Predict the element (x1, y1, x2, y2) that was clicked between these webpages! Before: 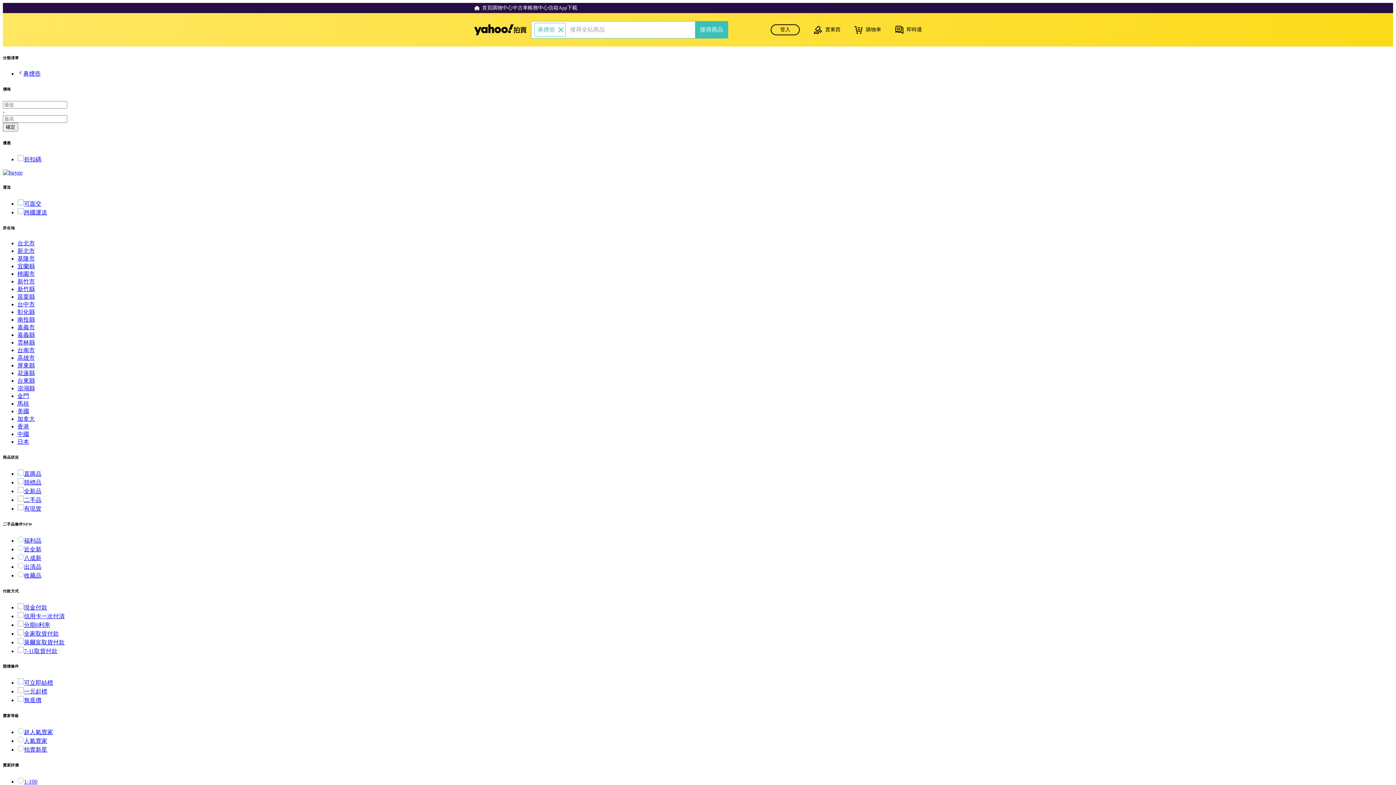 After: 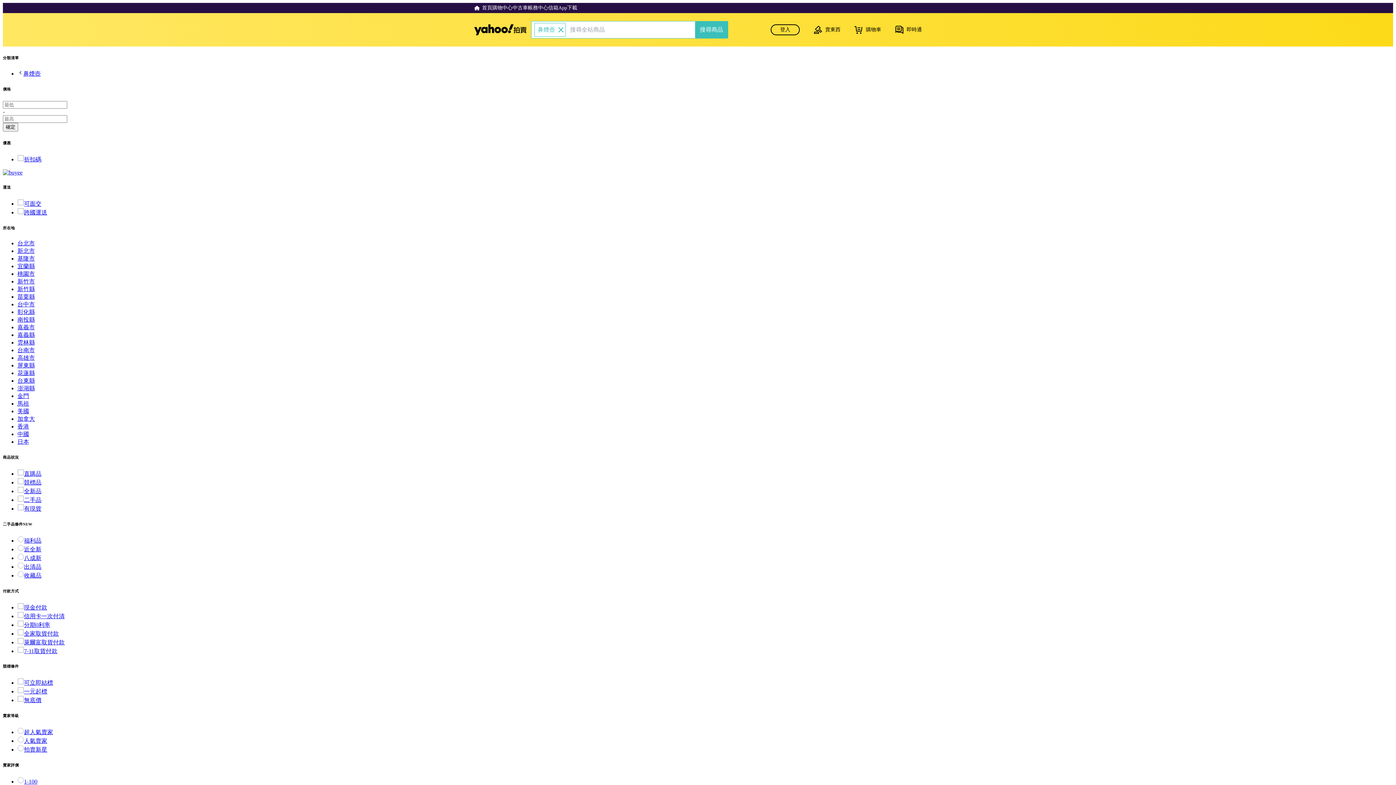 Action: bbox: (17, 200, 41, 206) label: 可面交